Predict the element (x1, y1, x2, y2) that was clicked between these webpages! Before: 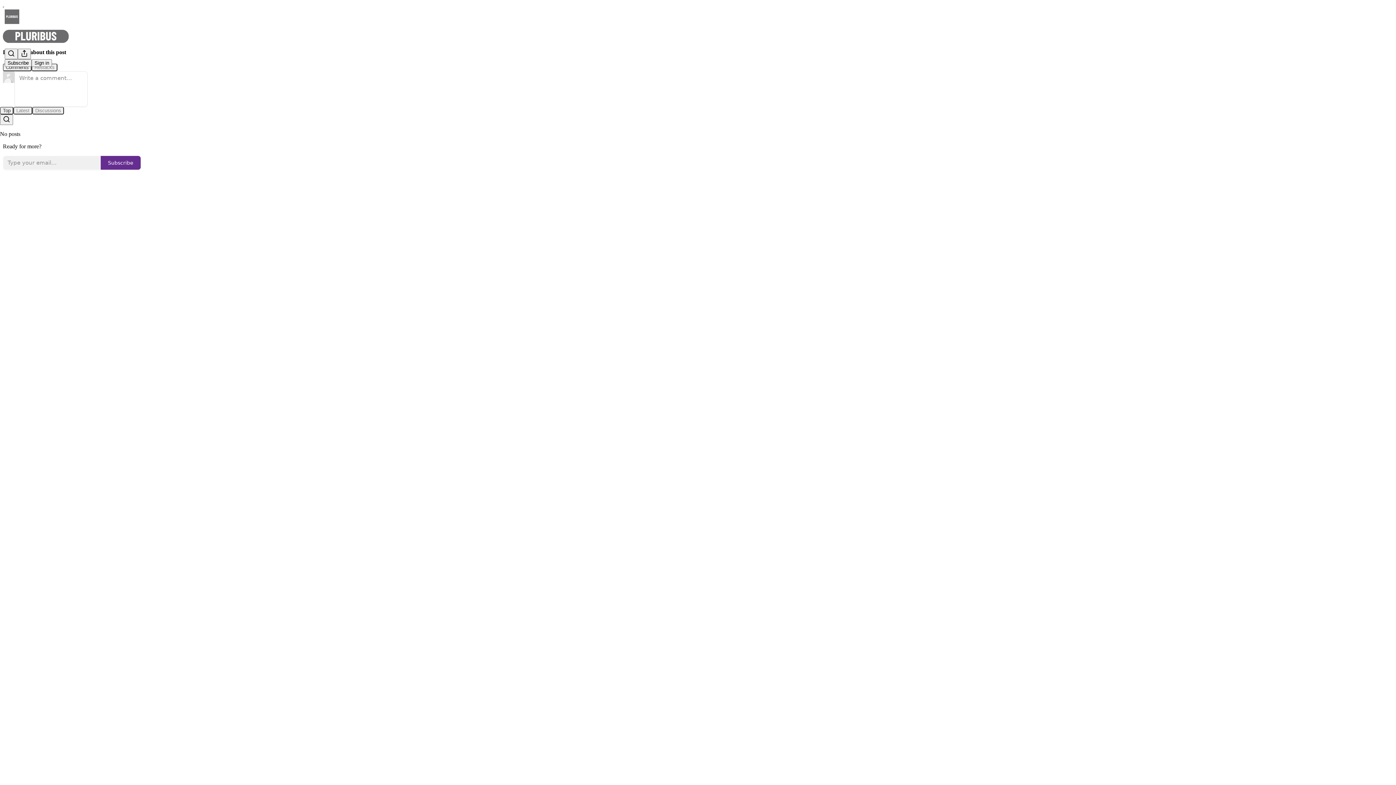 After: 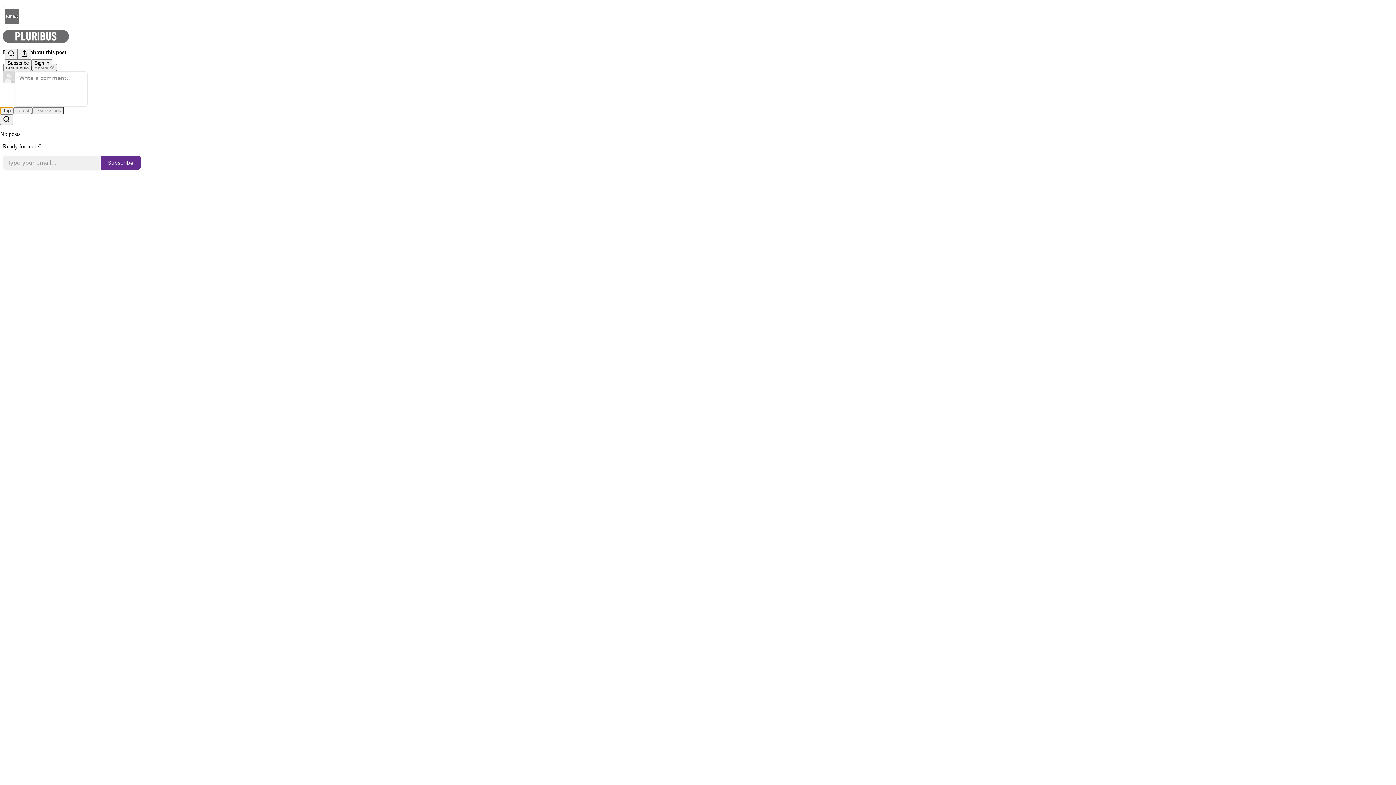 Action: label: Top bbox: (0, 106, 13, 114)